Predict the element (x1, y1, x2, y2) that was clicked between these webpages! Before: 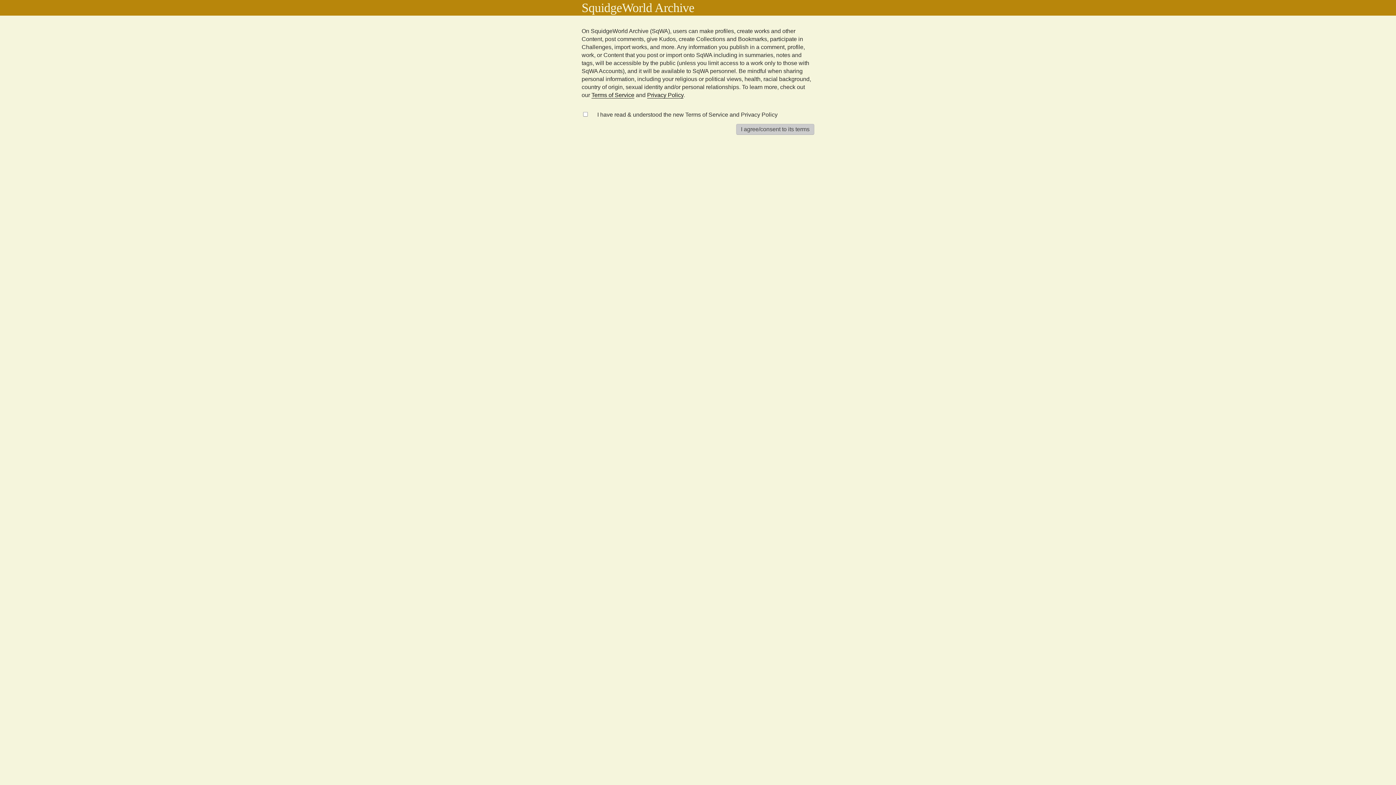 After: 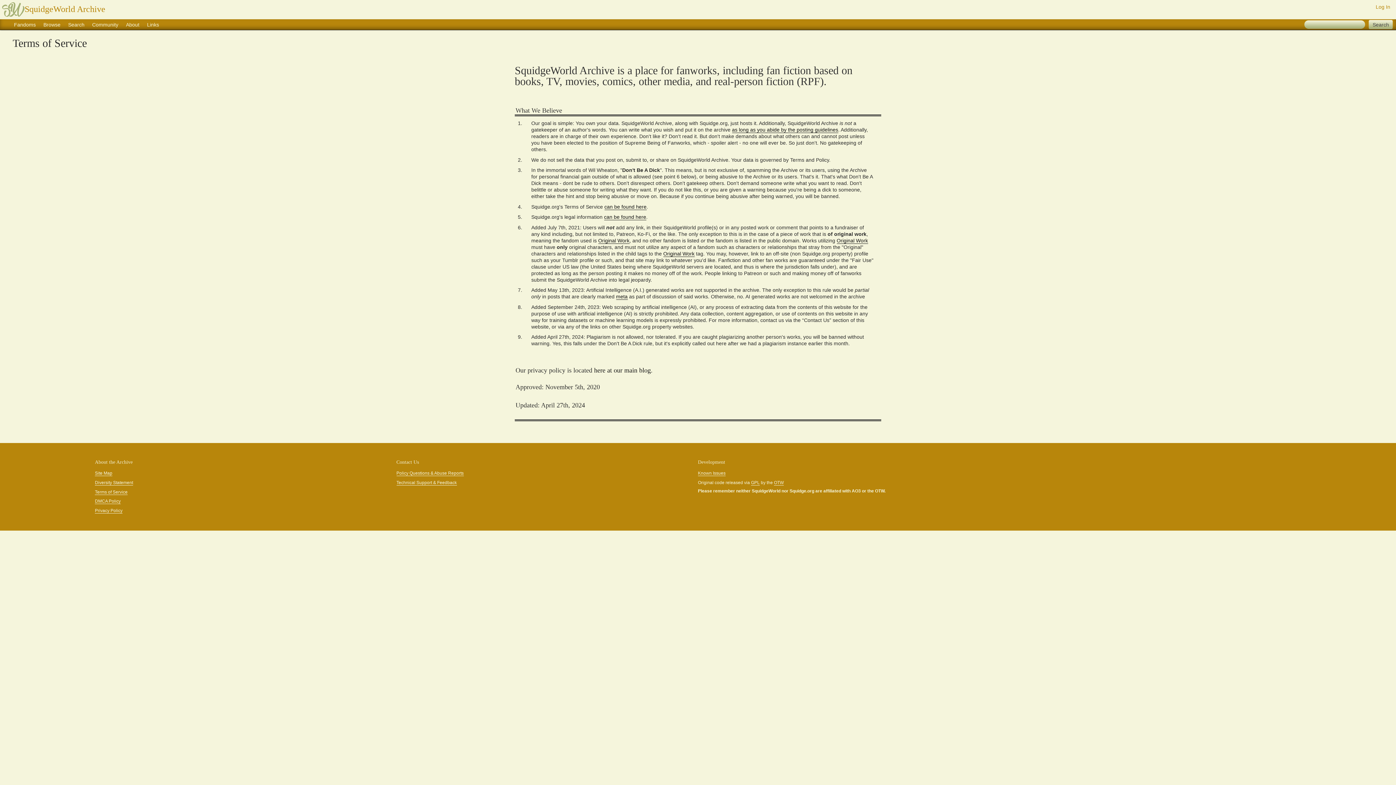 Action: bbox: (647, 91, 683, 98) label: Privacy Policy